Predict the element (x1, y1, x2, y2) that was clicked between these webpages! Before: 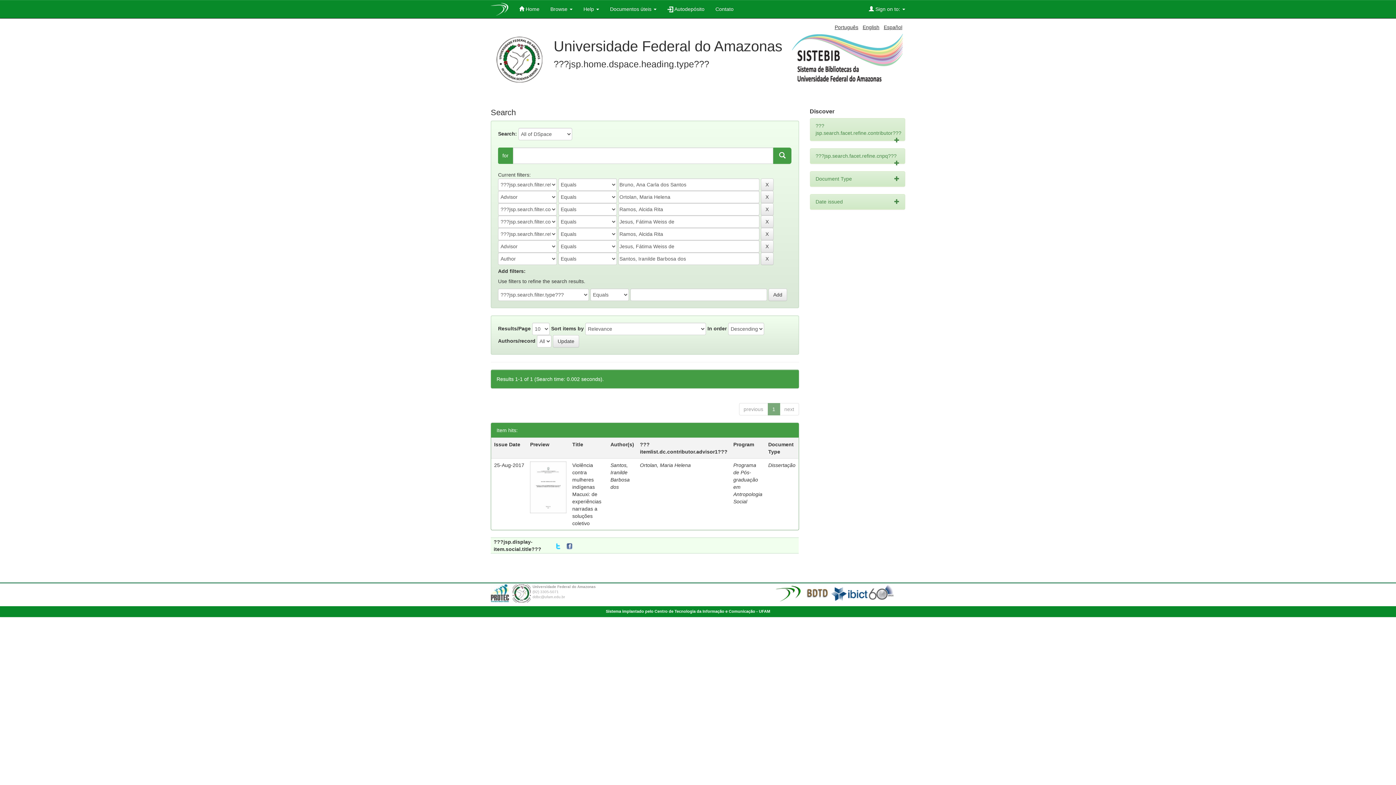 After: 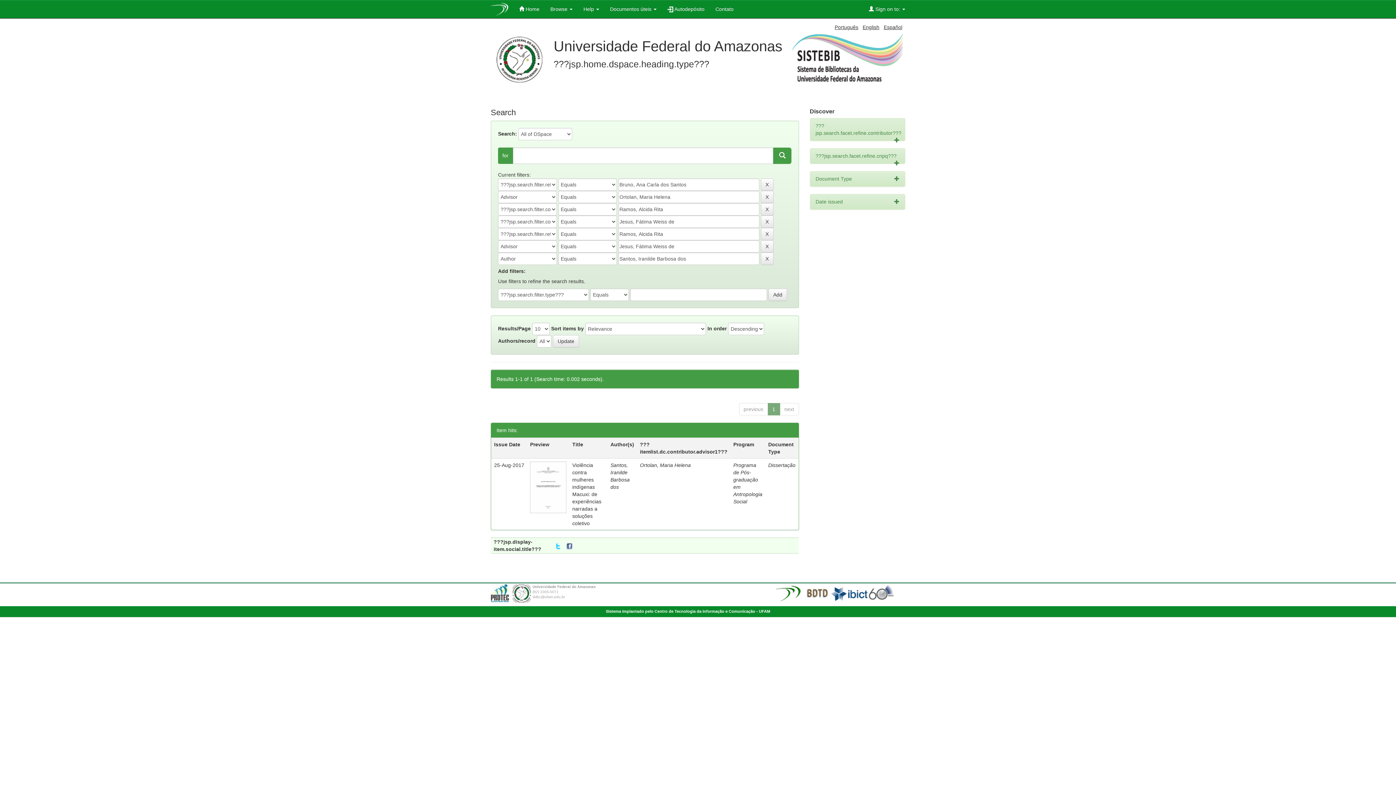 Action: bbox: (710, 0, 739, 18) label: Contato